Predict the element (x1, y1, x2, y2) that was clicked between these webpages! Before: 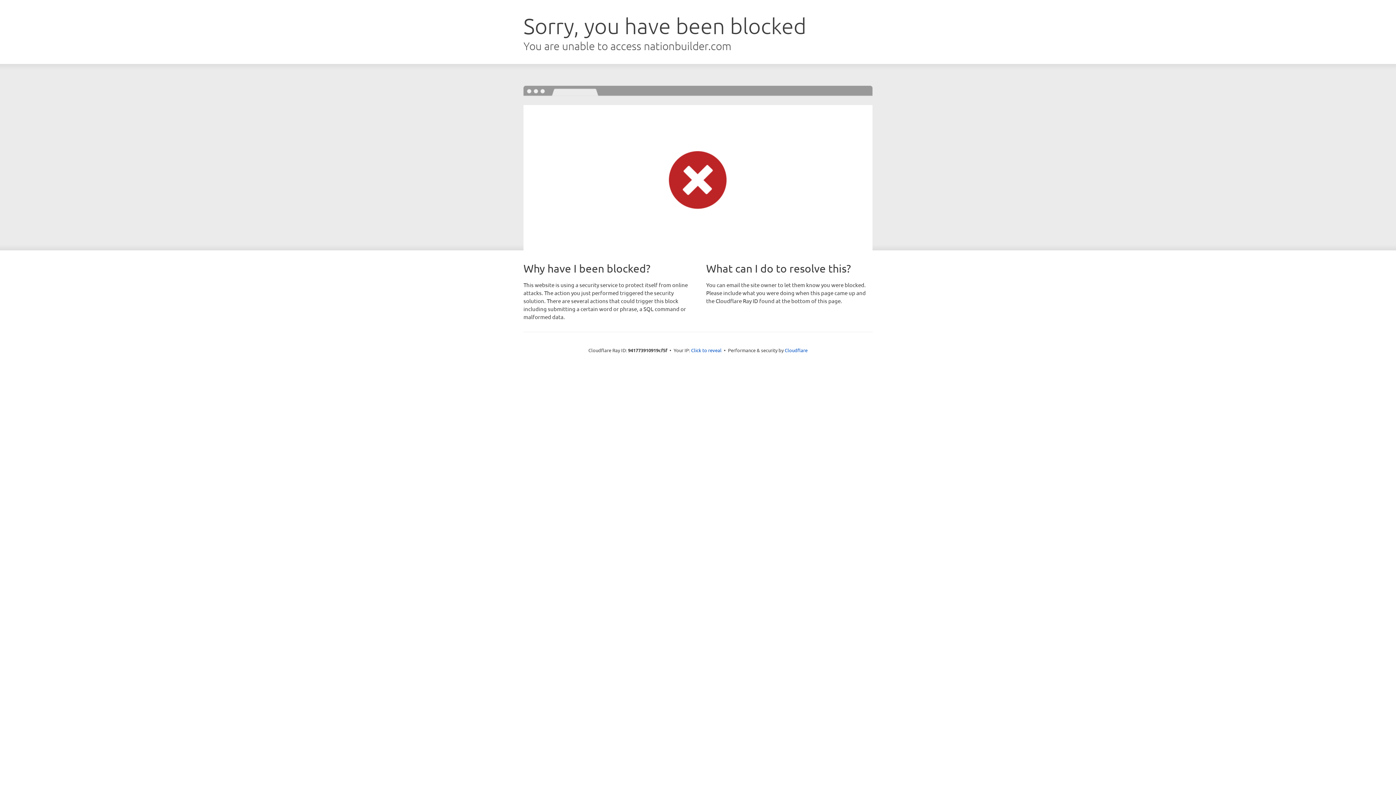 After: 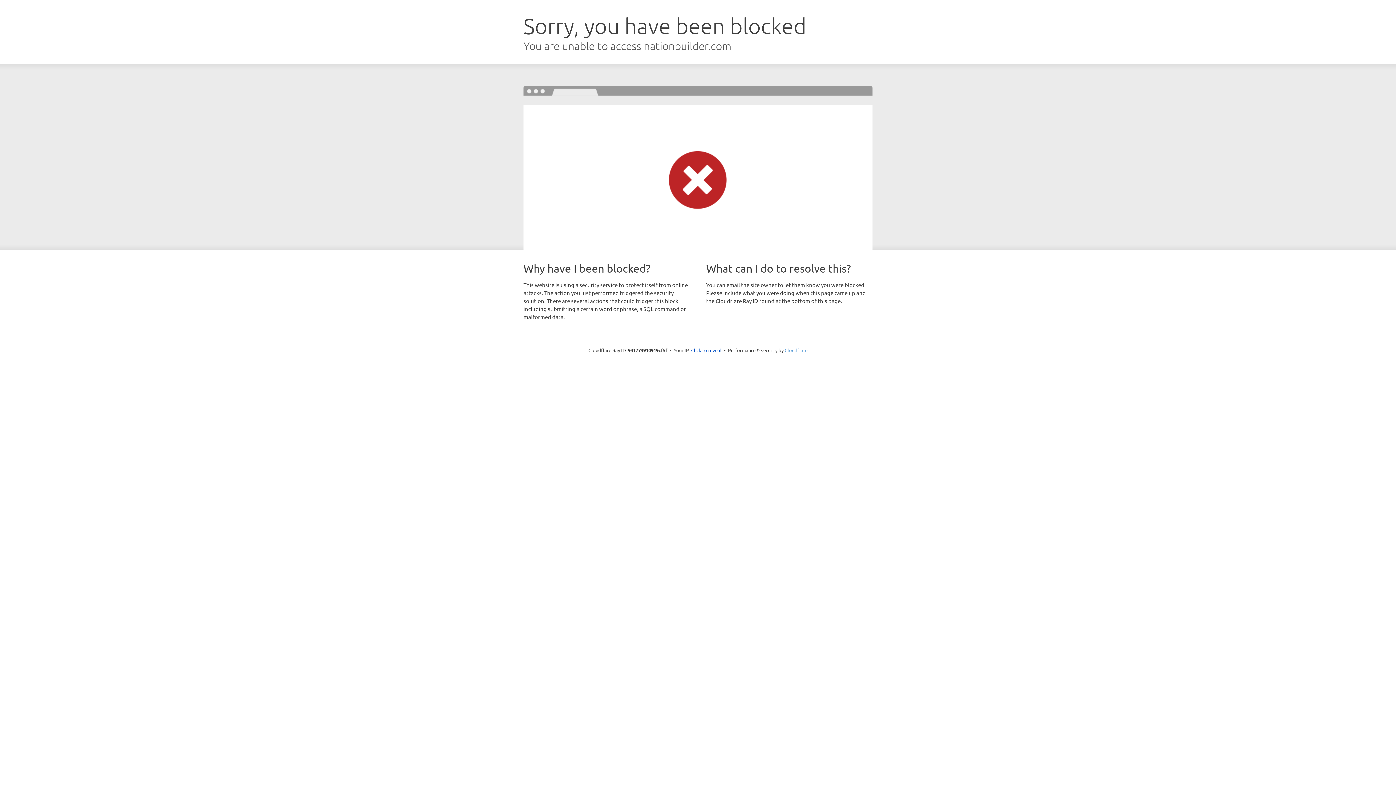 Action: bbox: (784, 347, 807, 353) label: Cloudflare